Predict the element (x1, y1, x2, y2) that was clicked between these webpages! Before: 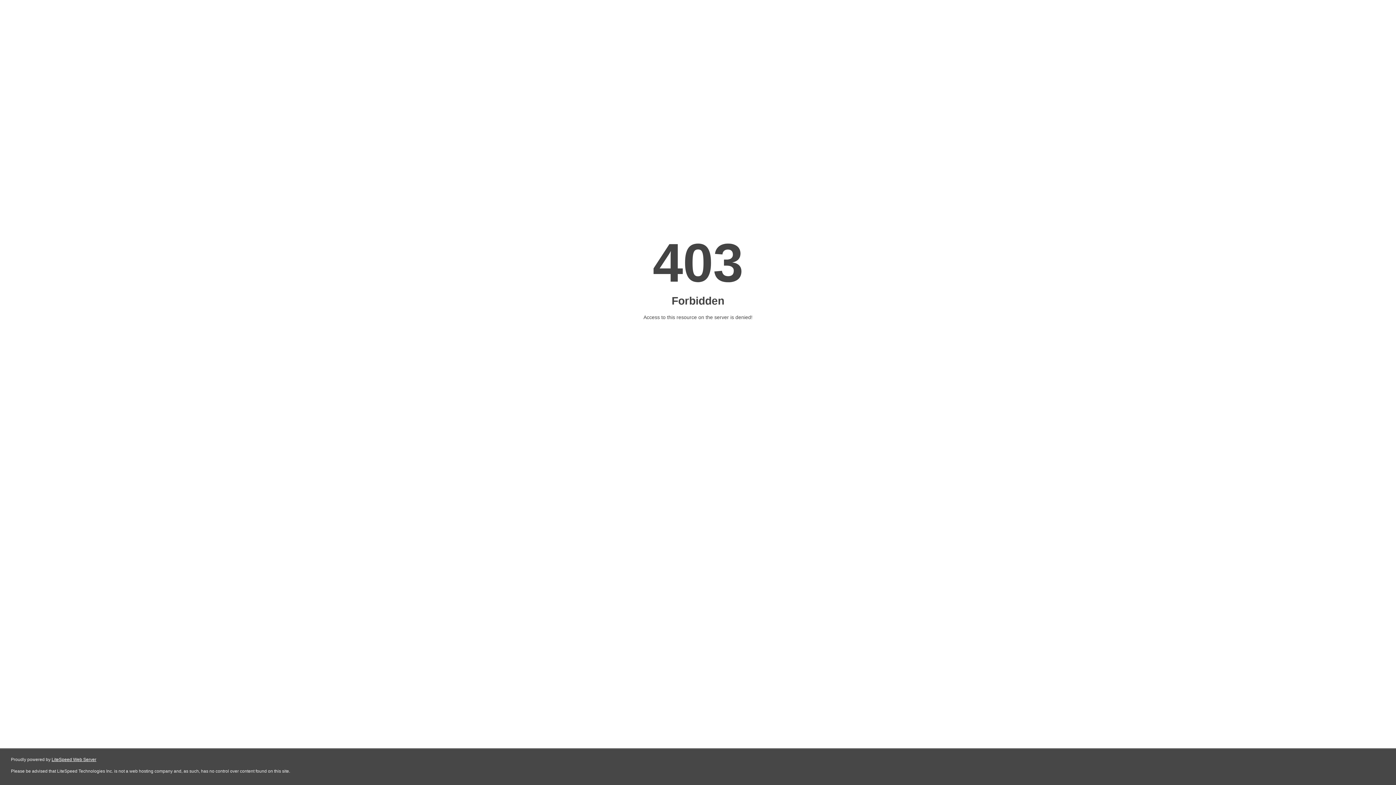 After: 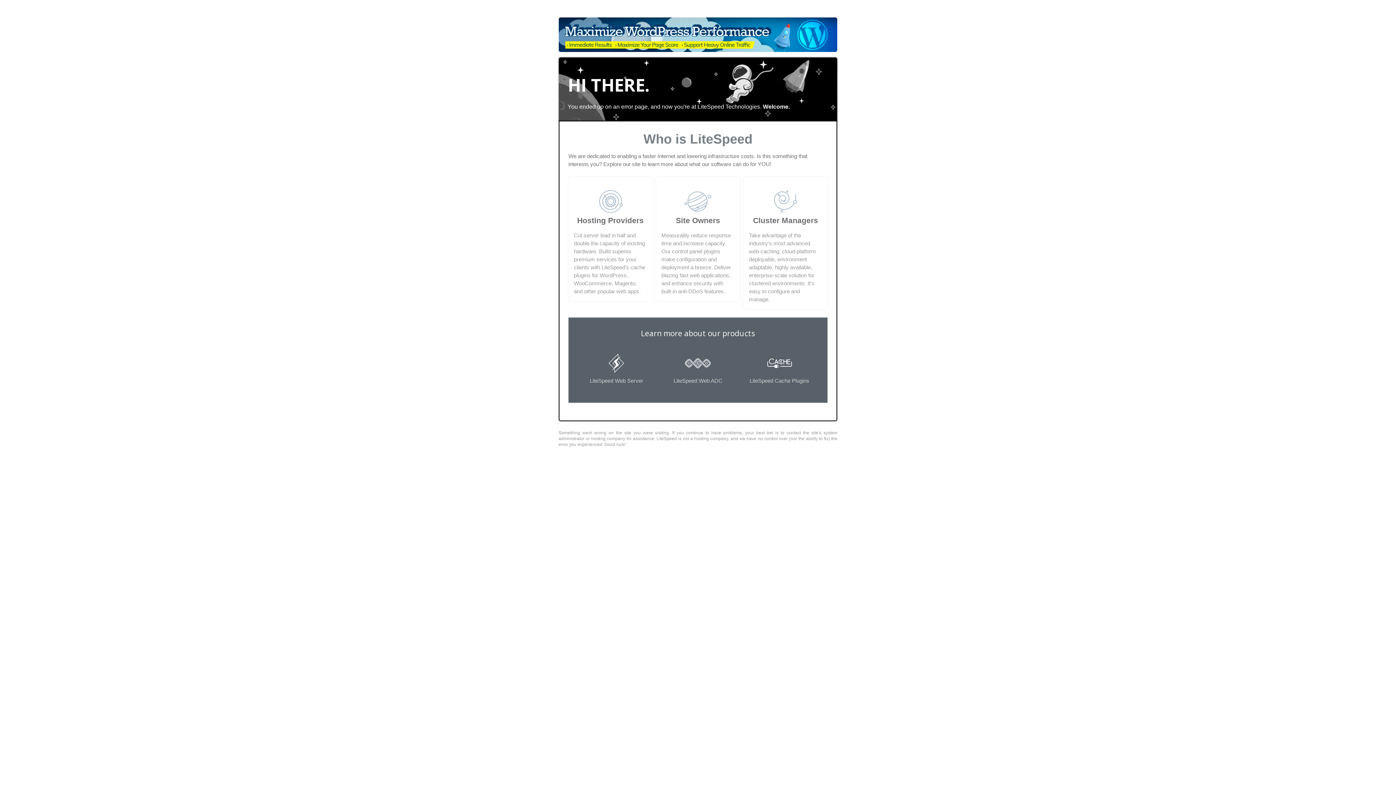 Action: label: LiteSpeed Web Server bbox: (51, 757, 96, 762)